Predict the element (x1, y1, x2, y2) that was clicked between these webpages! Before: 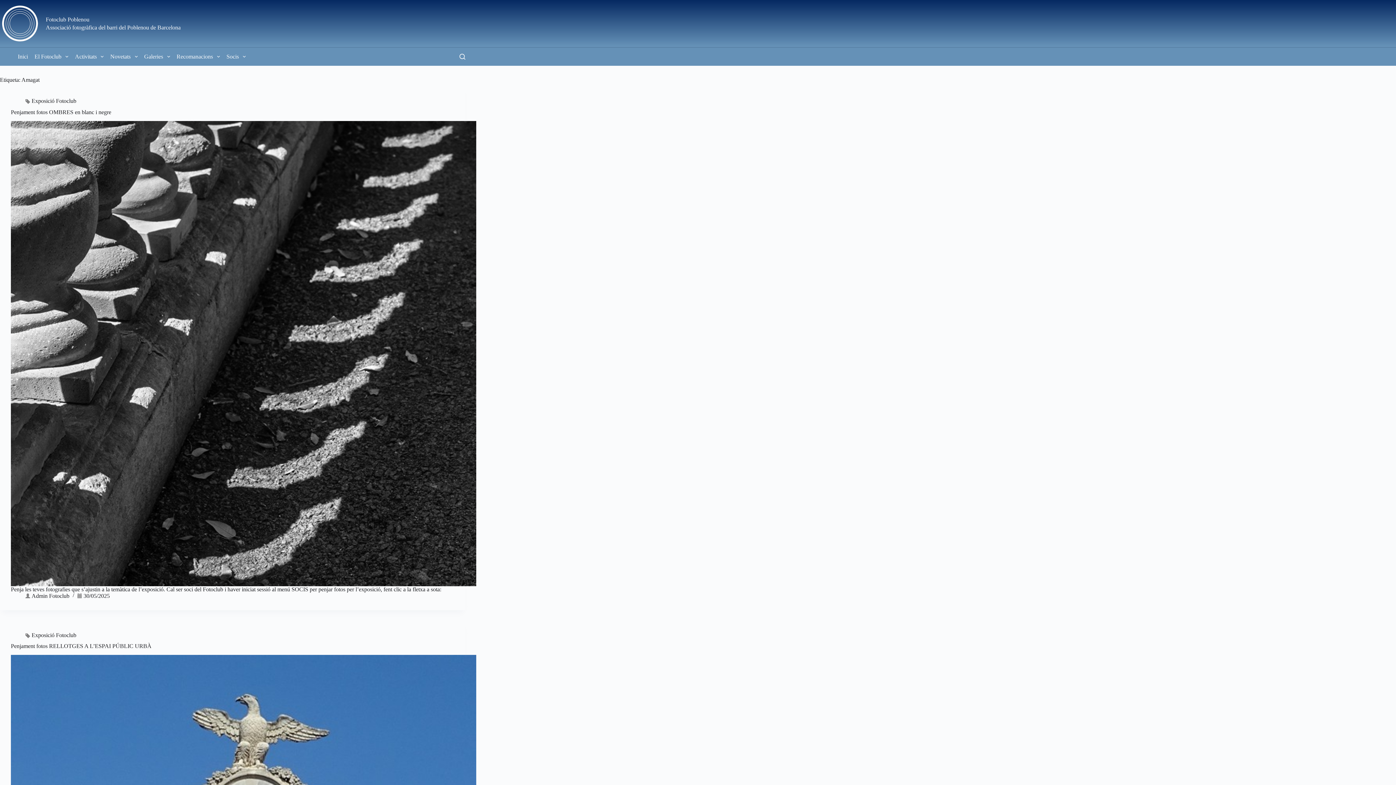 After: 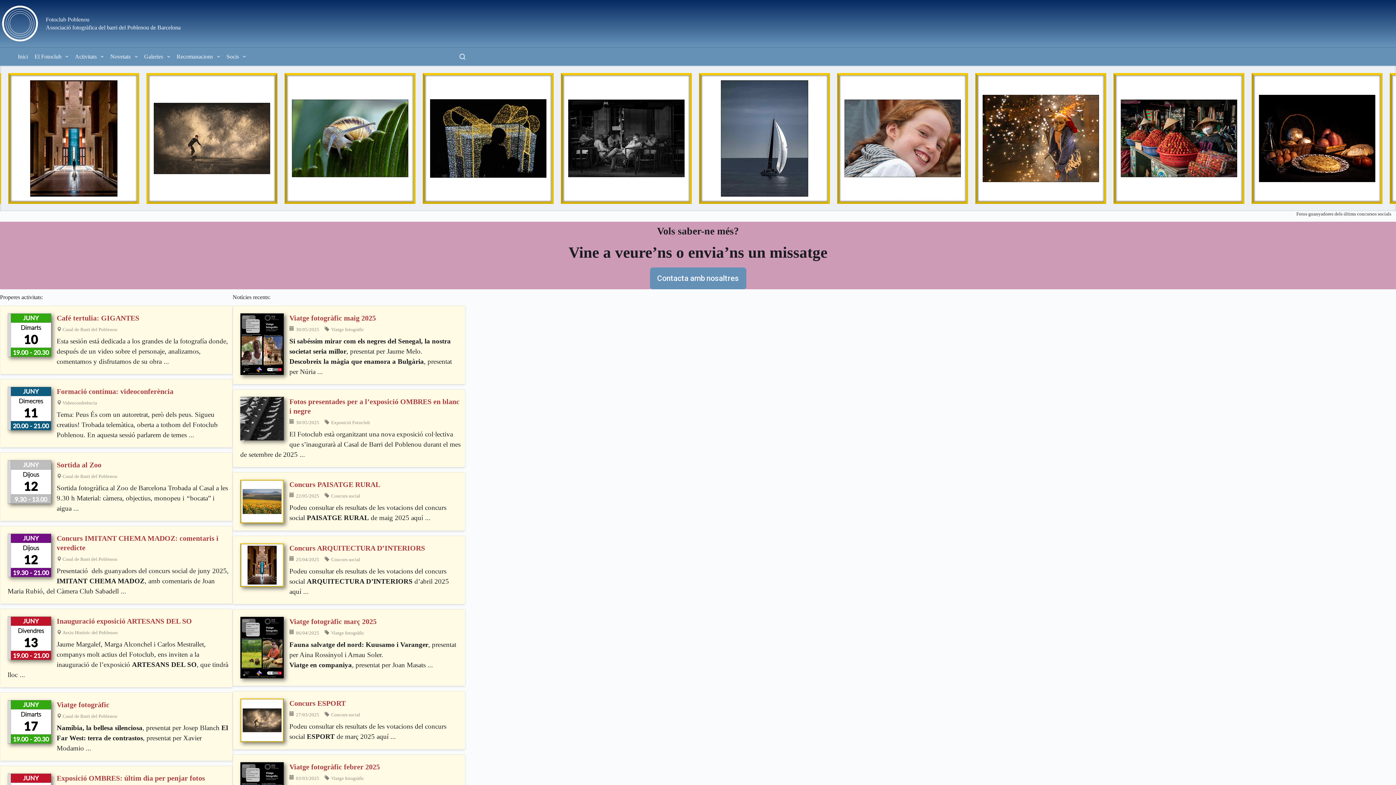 Action: label: Fotoclub Poblenou bbox: (45, 16, 89, 22)